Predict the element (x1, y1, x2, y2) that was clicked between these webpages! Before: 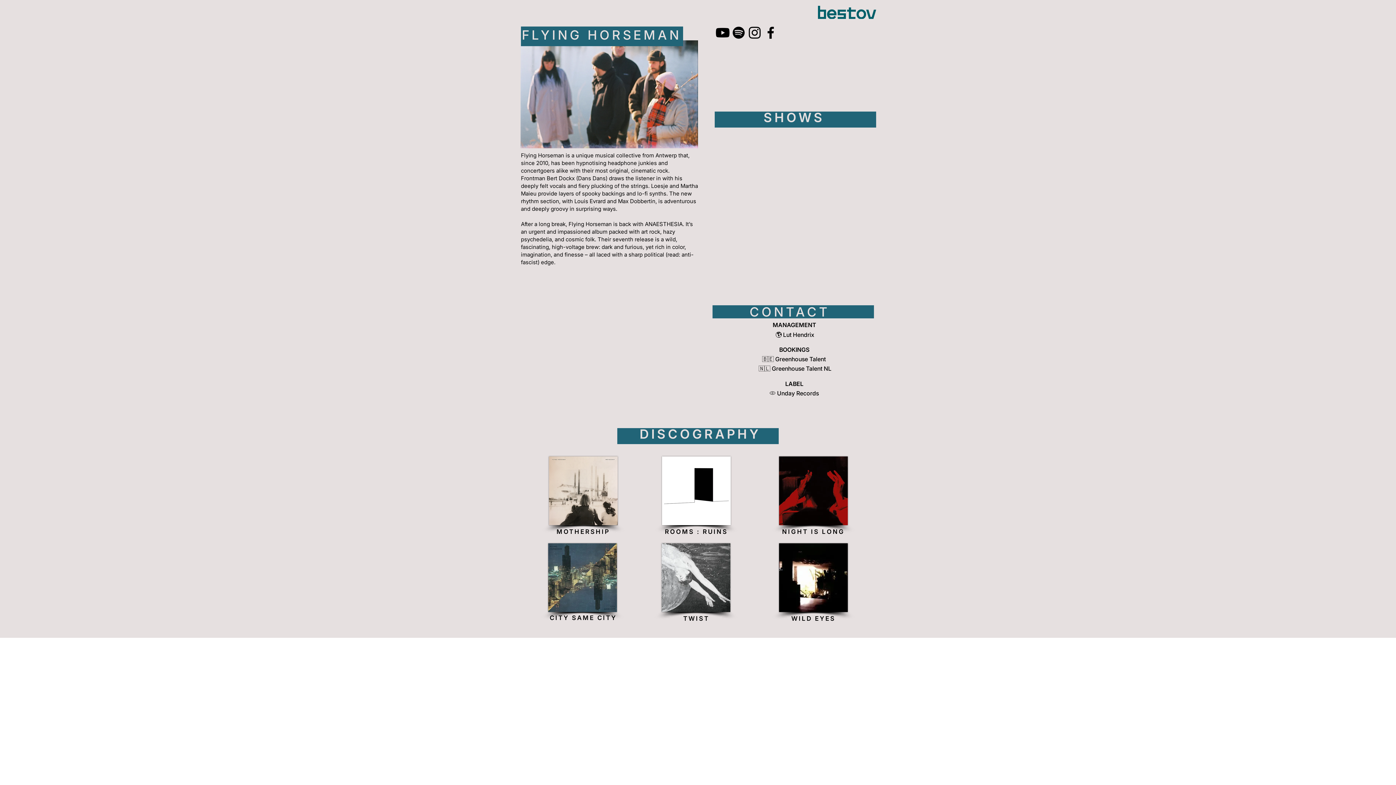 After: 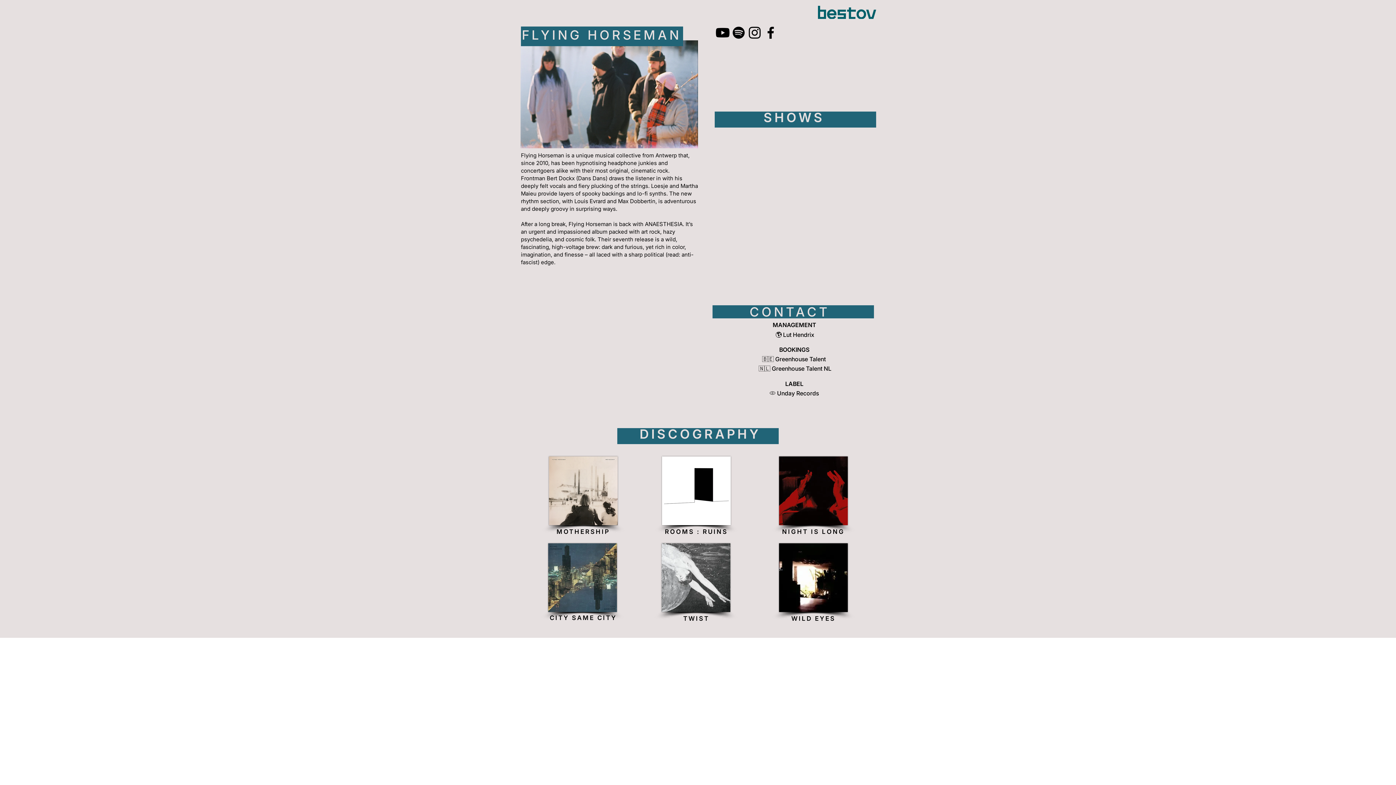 Action: bbox: (662, 456, 730, 525)